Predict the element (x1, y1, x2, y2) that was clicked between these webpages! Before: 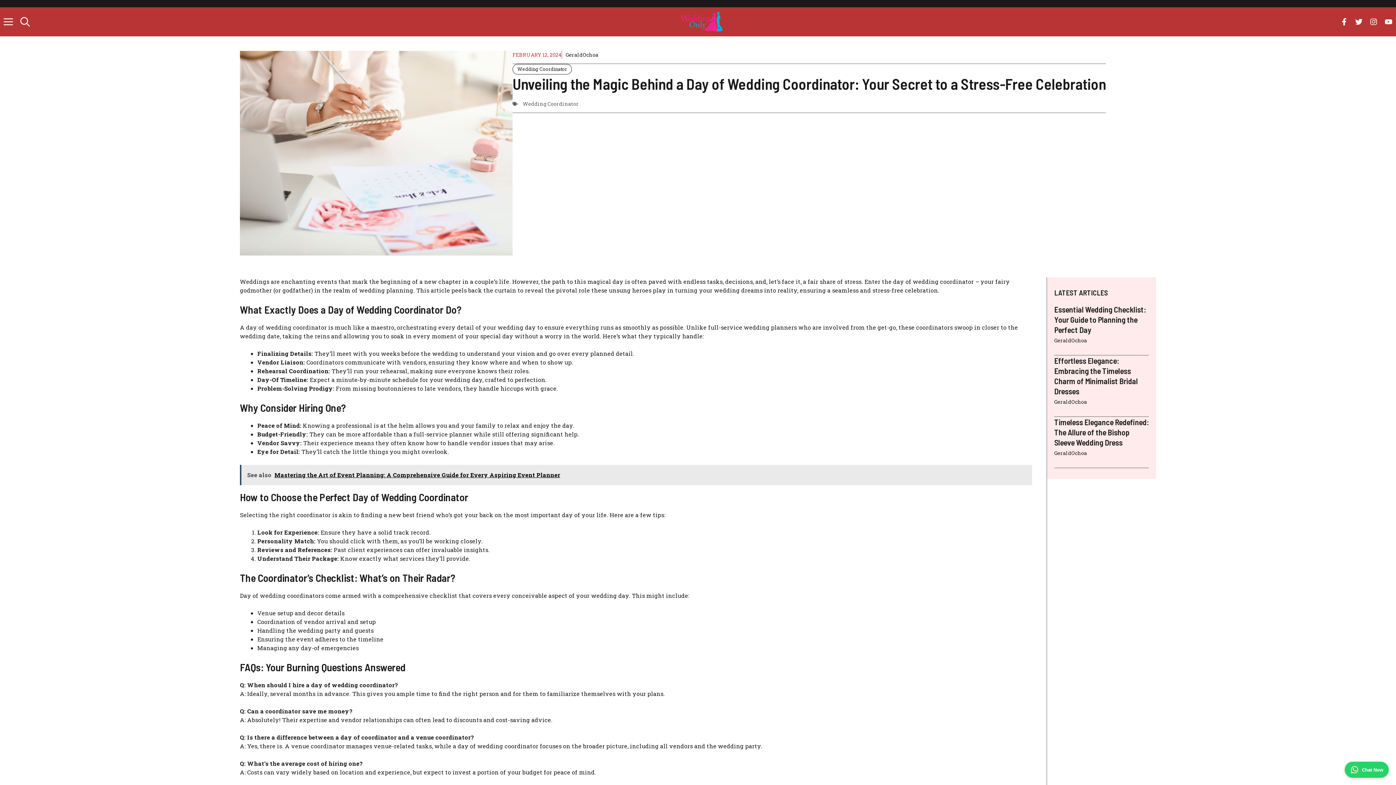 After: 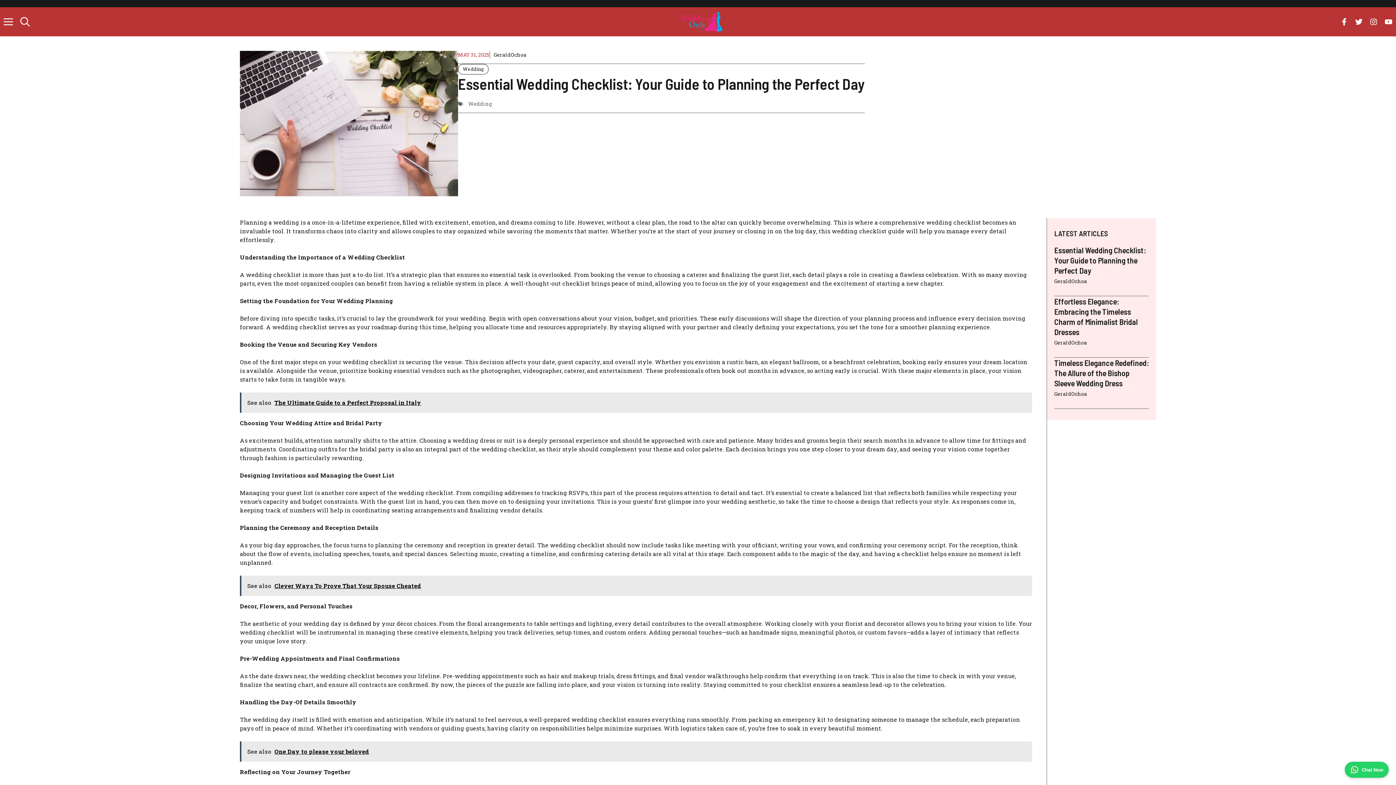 Action: bbox: (1054, 304, 1146, 334) label: Essential Wedding Checklist: Your Guide to Planning the Perfect Day